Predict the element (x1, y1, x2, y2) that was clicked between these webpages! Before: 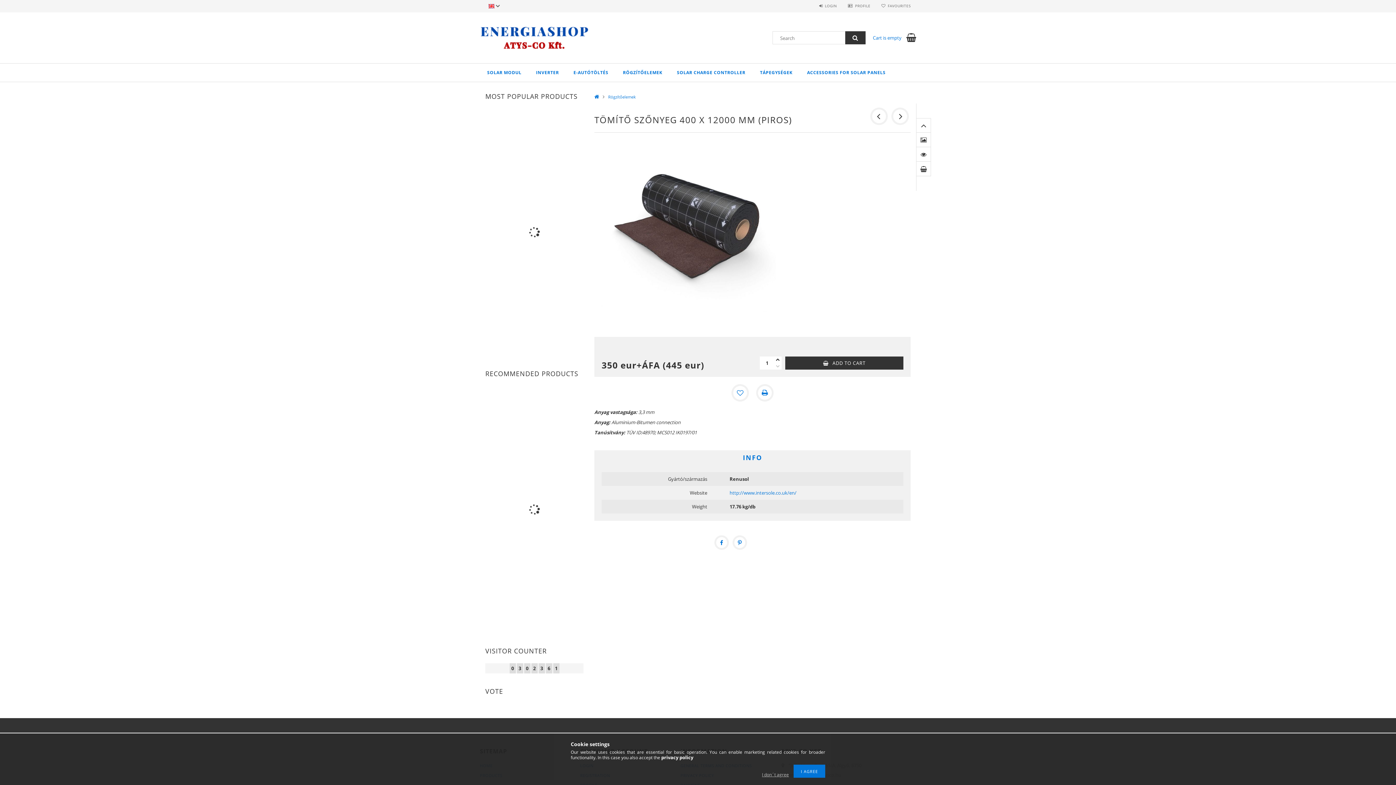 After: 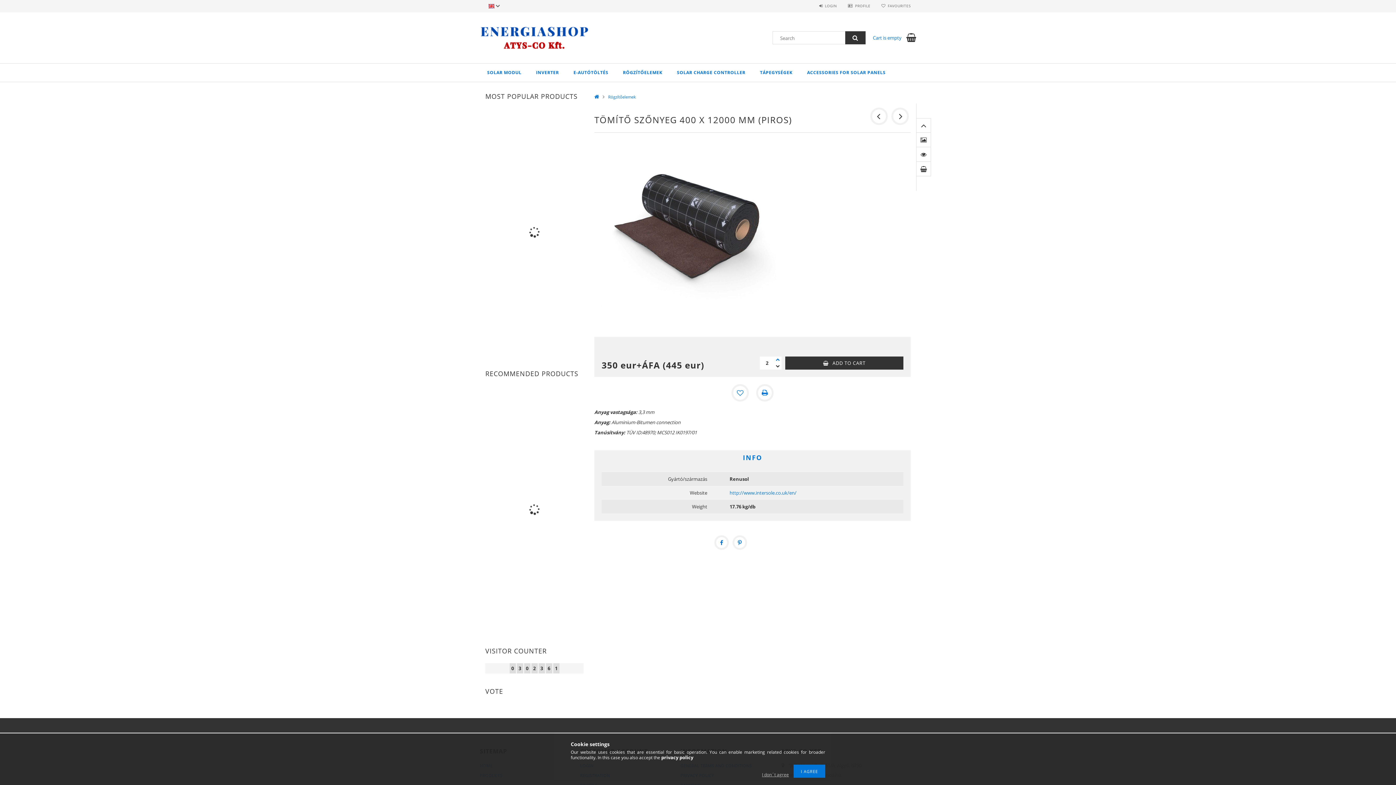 Action: bbox: (774, 356, 781, 363) label: plus